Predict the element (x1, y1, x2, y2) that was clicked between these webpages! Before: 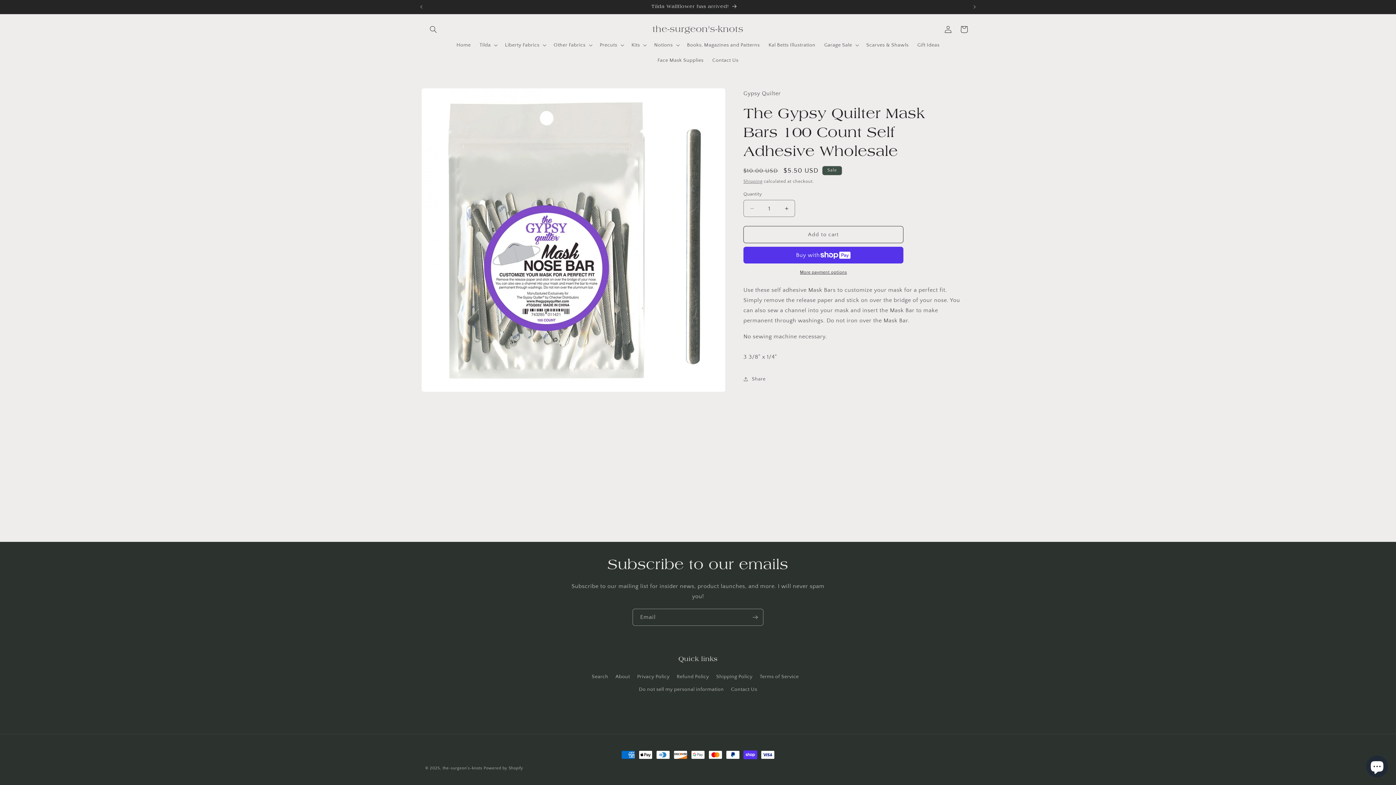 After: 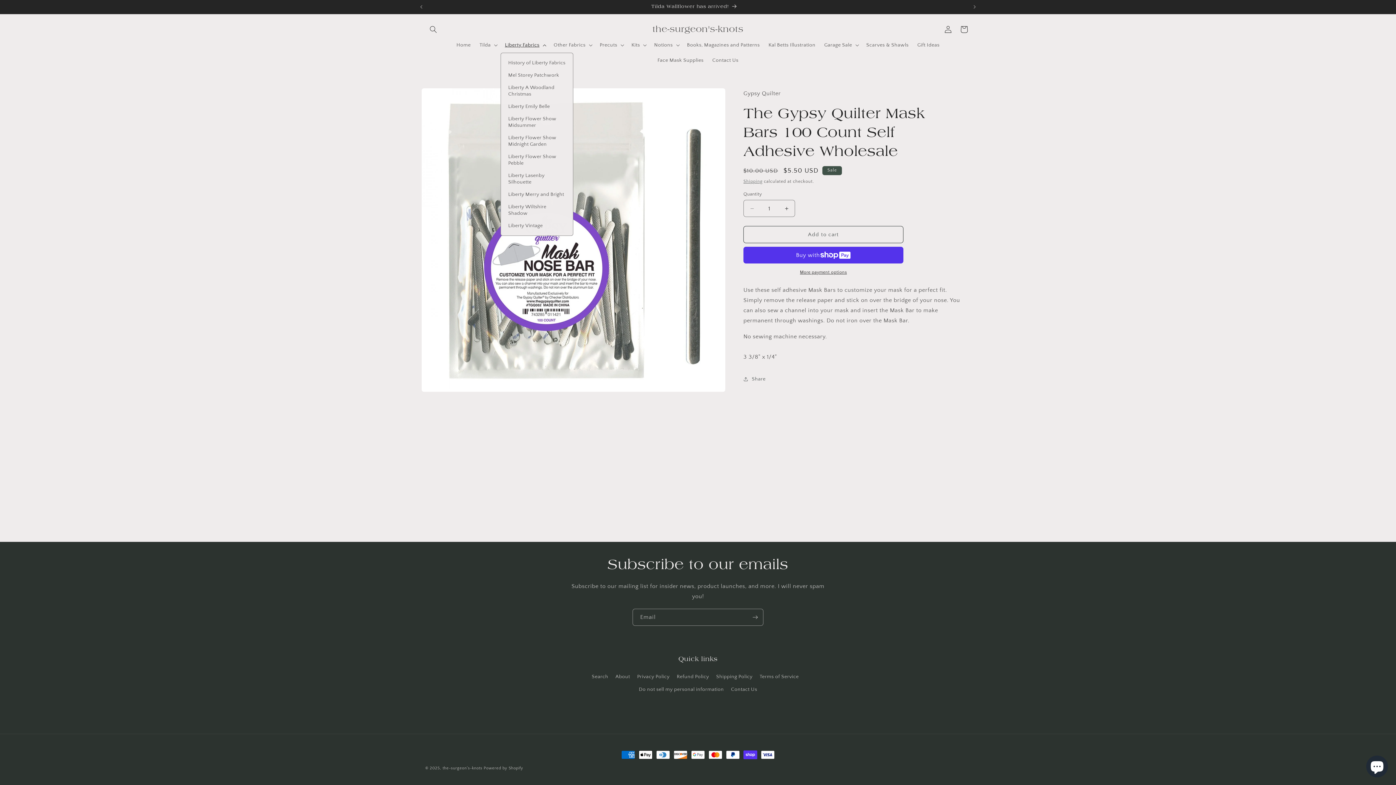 Action: bbox: (500, 37, 549, 52) label: Liberty Fabrics